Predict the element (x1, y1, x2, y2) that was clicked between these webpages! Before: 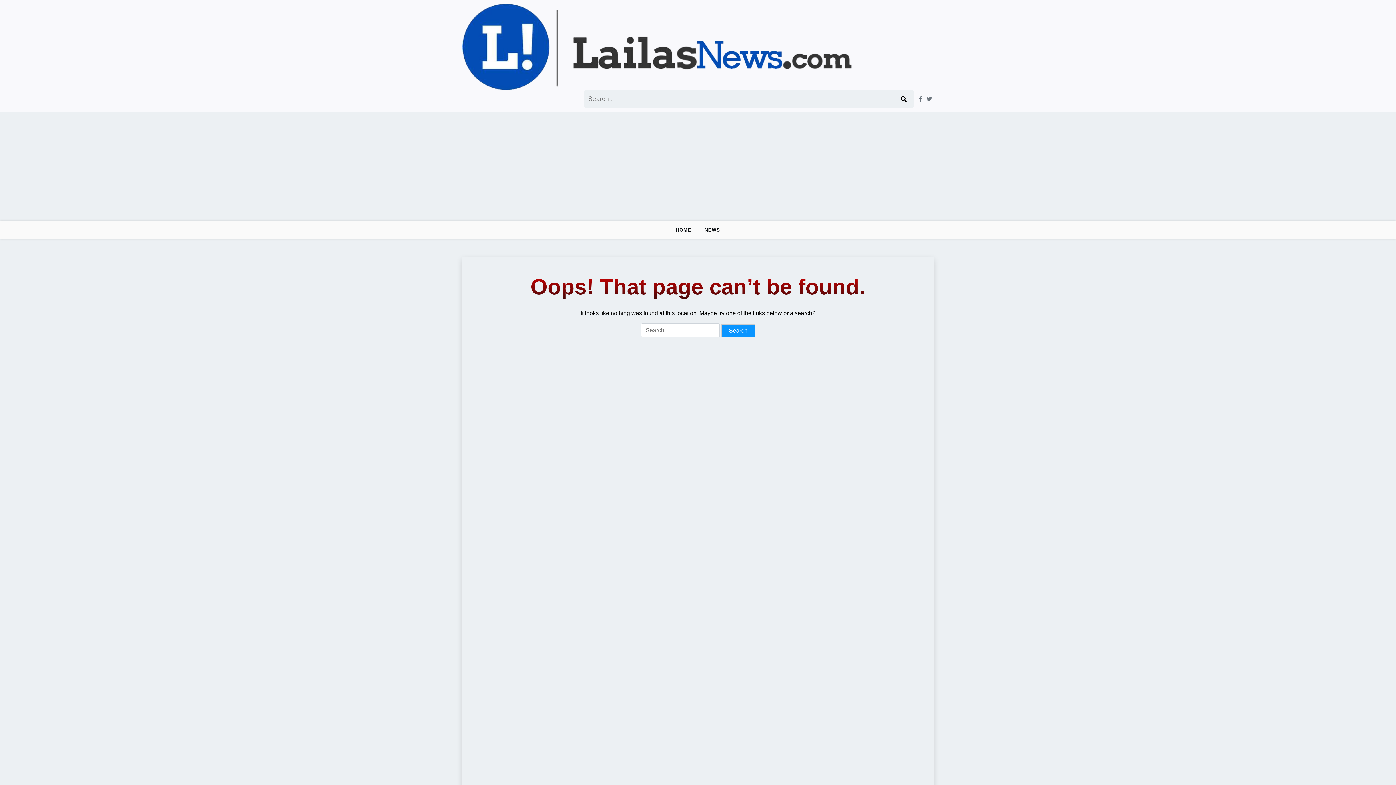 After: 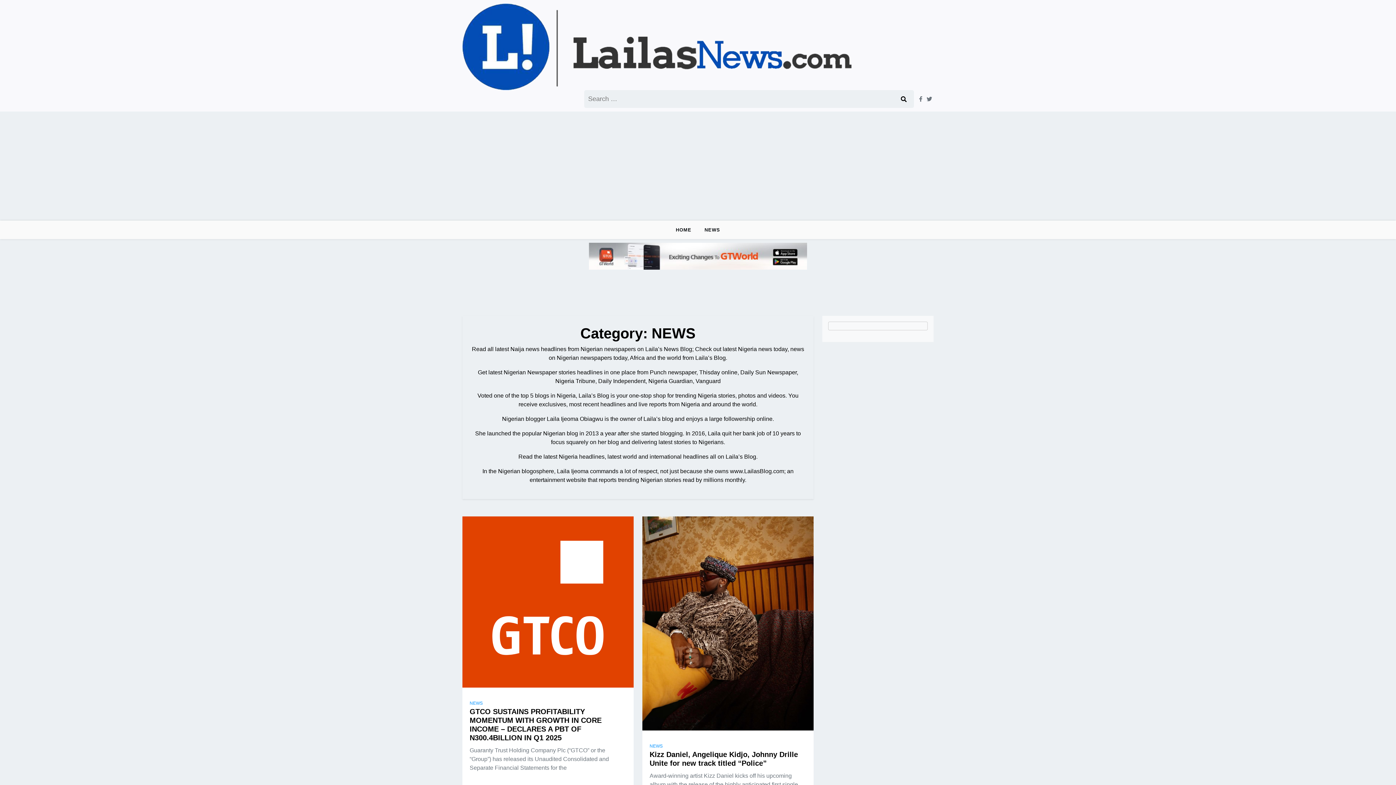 Action: bbox: (698, 220, 726, 239) label: NEWS